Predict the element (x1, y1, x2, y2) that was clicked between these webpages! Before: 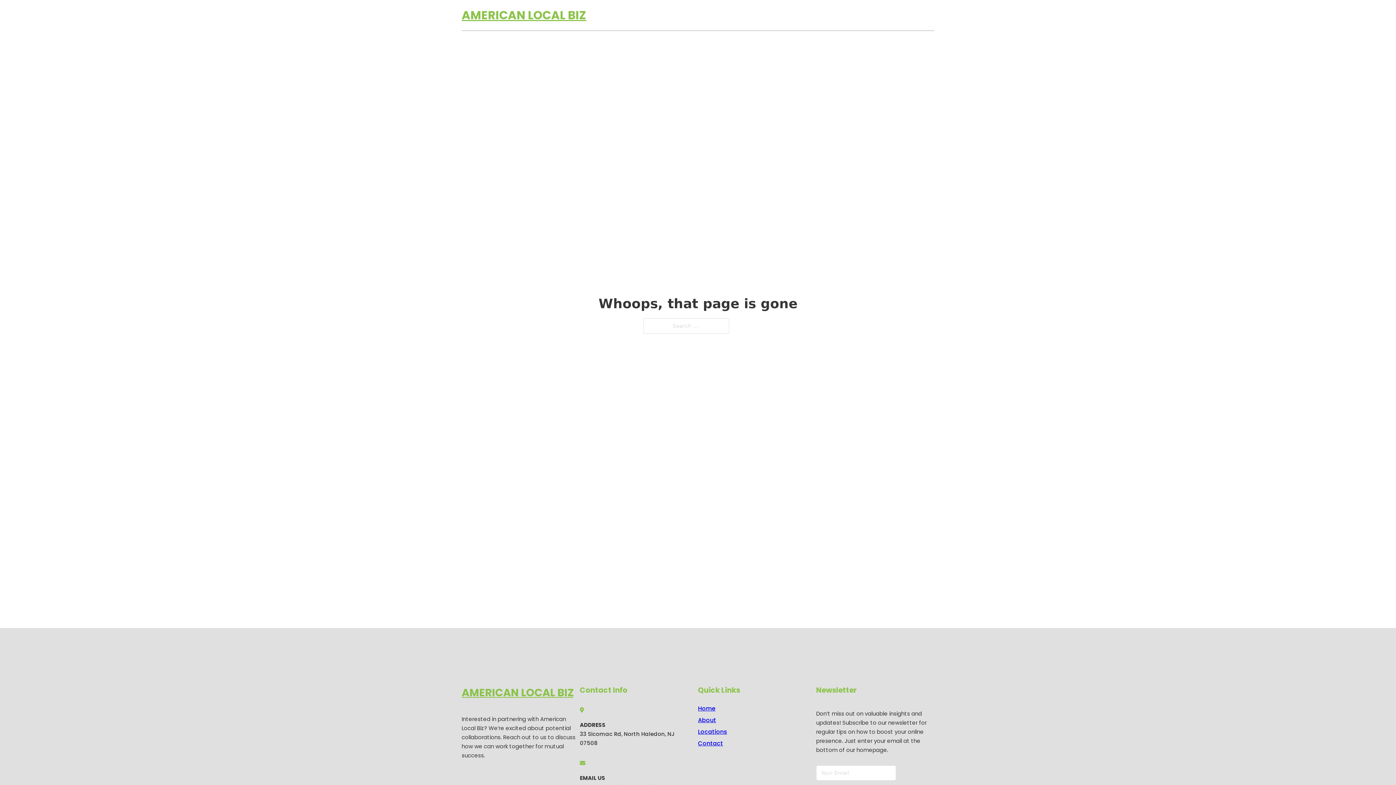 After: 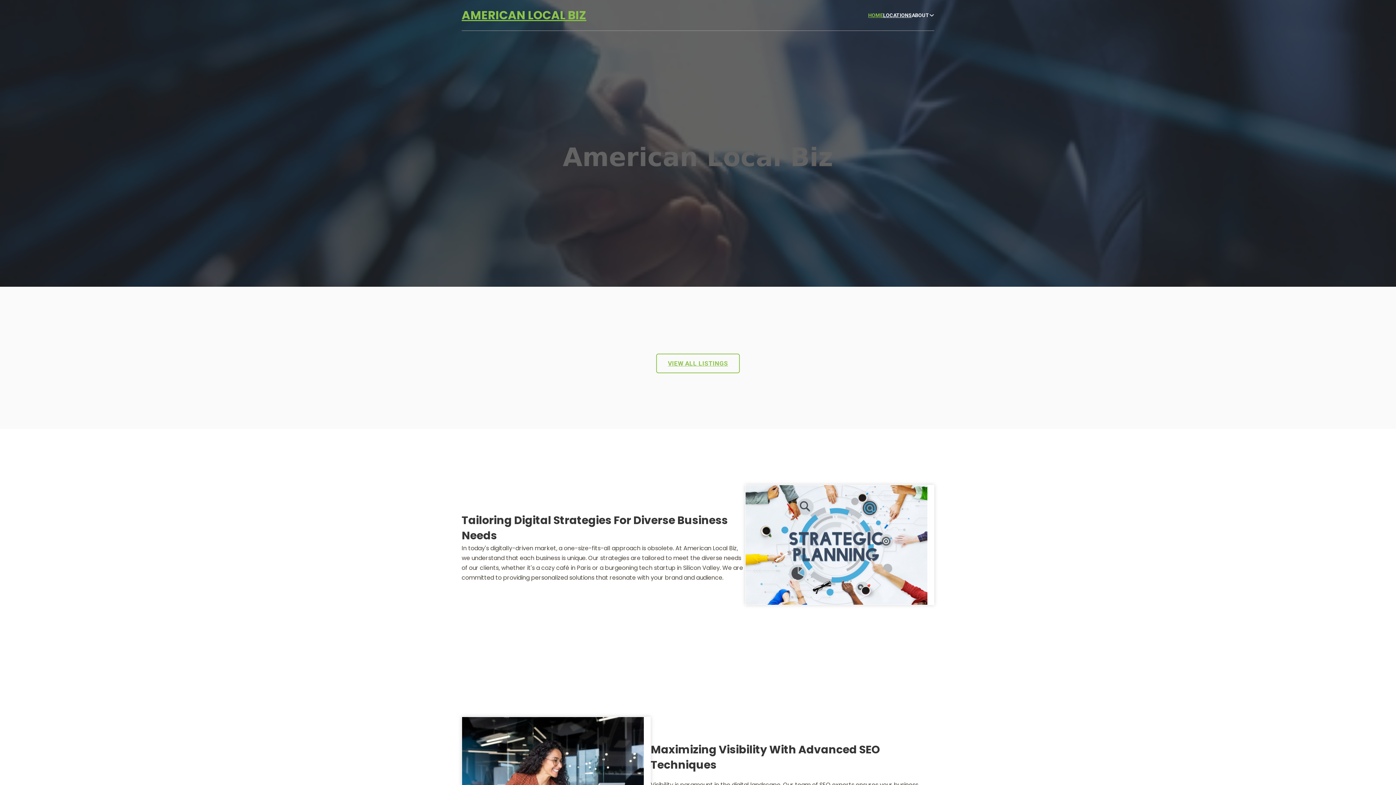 Action: label: Home bbox: (698, 703, 715, 713)